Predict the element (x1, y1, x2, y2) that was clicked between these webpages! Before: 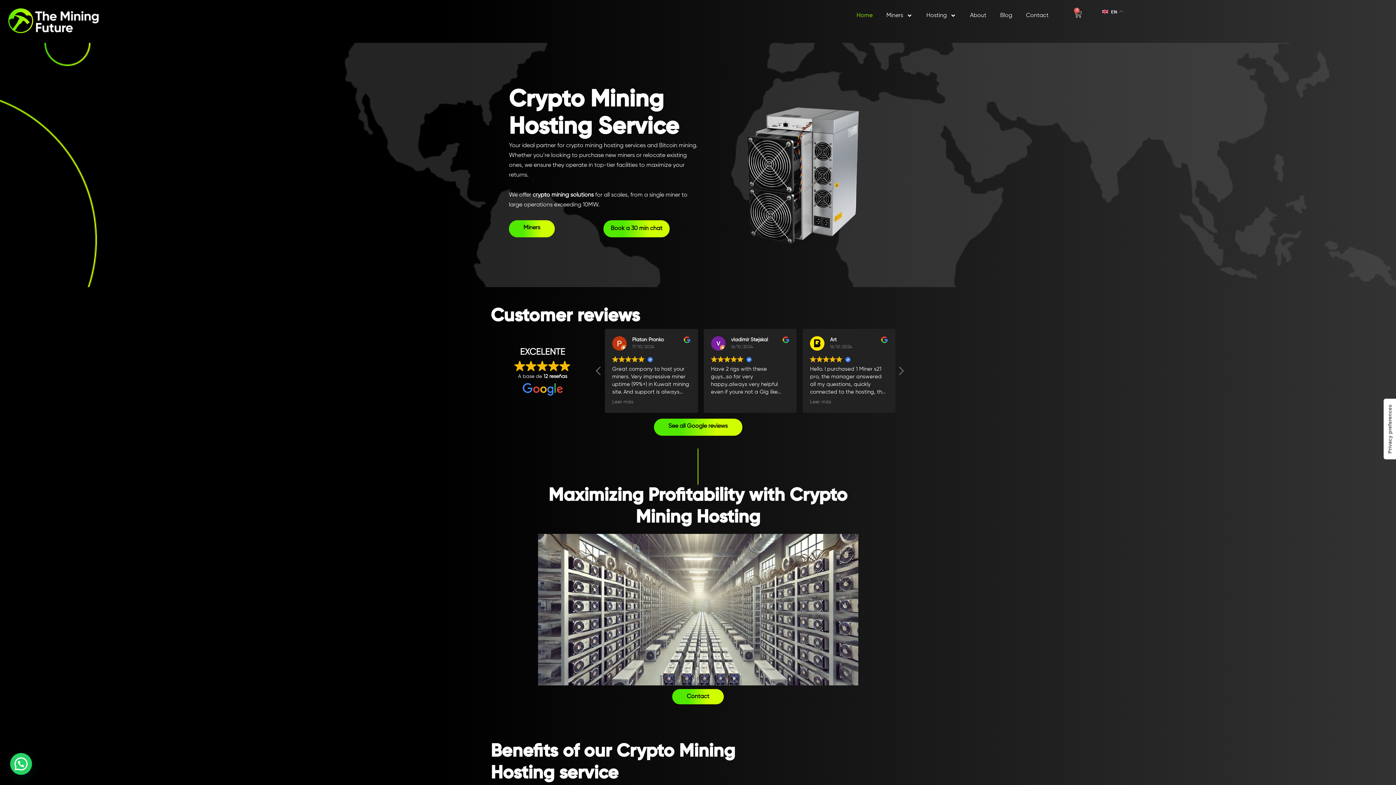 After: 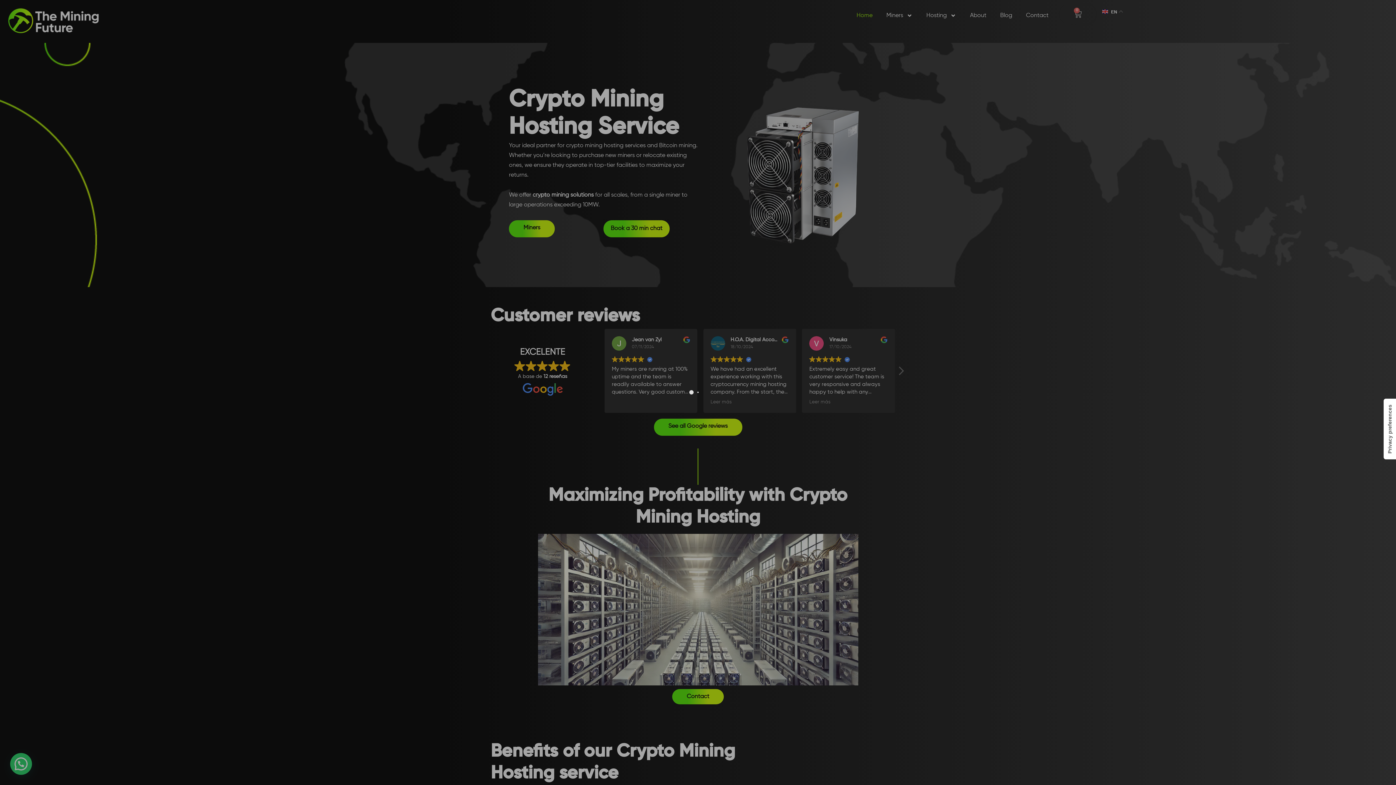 Action: bbox: (603, 220, 669, 237) label: Book a 30 min chat